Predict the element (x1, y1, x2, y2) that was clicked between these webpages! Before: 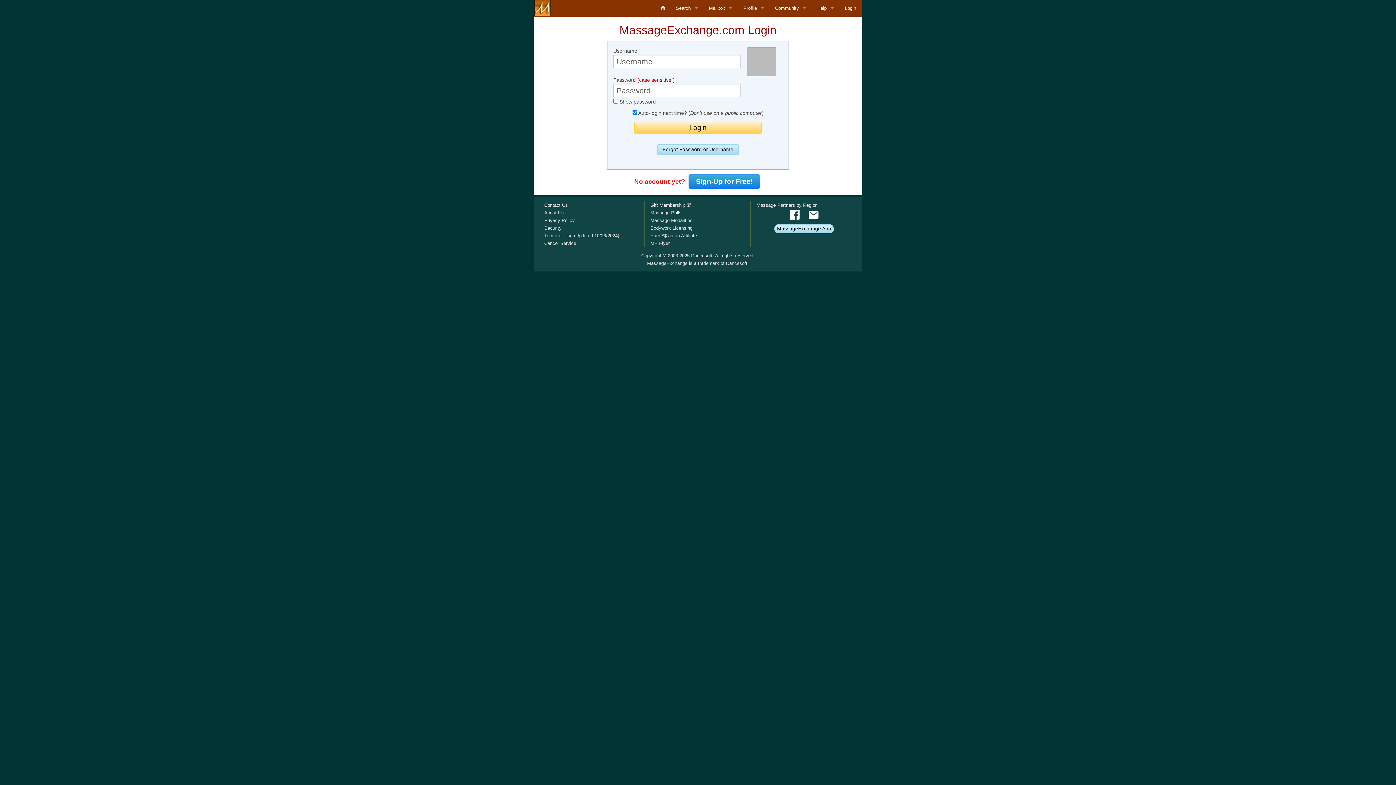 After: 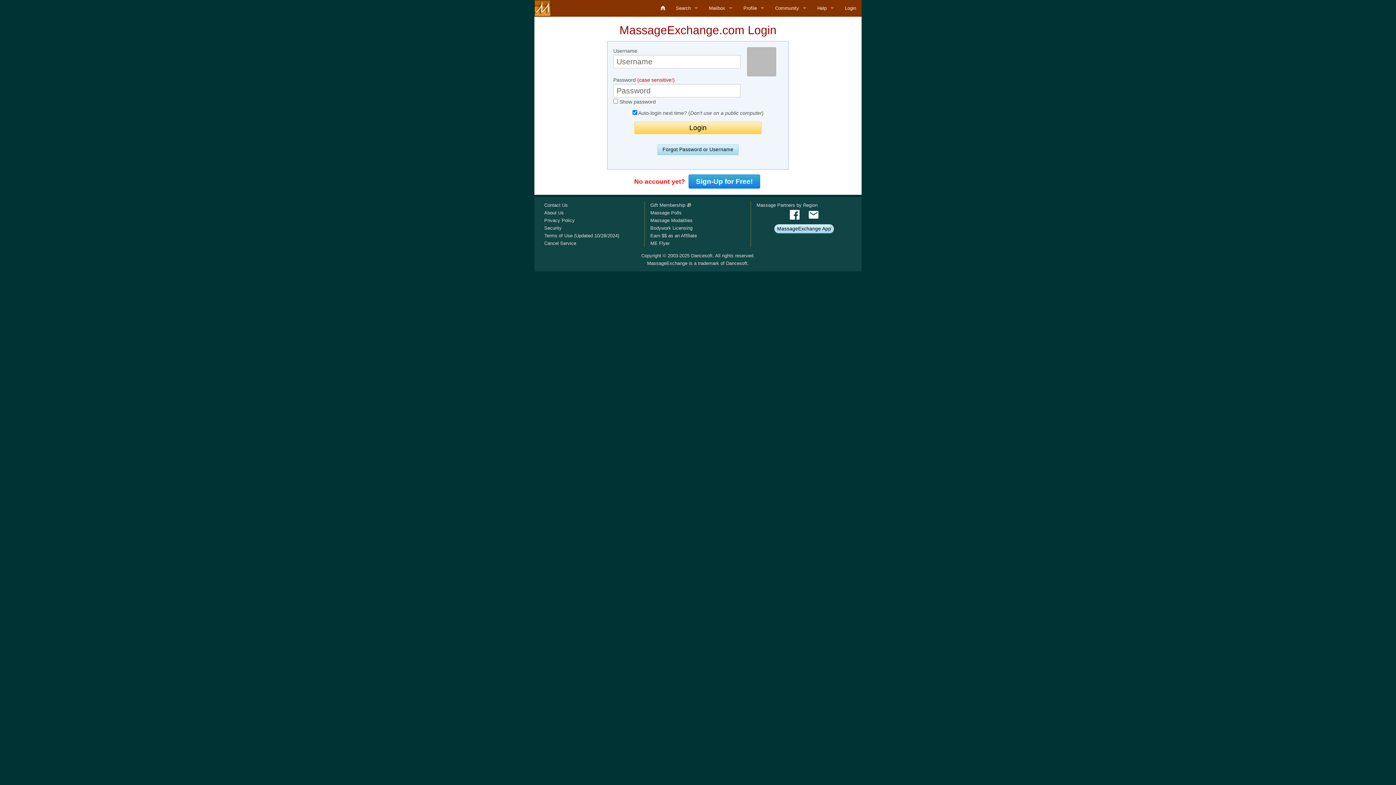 Action: bbox: (789, 216, 802, 221) label:  